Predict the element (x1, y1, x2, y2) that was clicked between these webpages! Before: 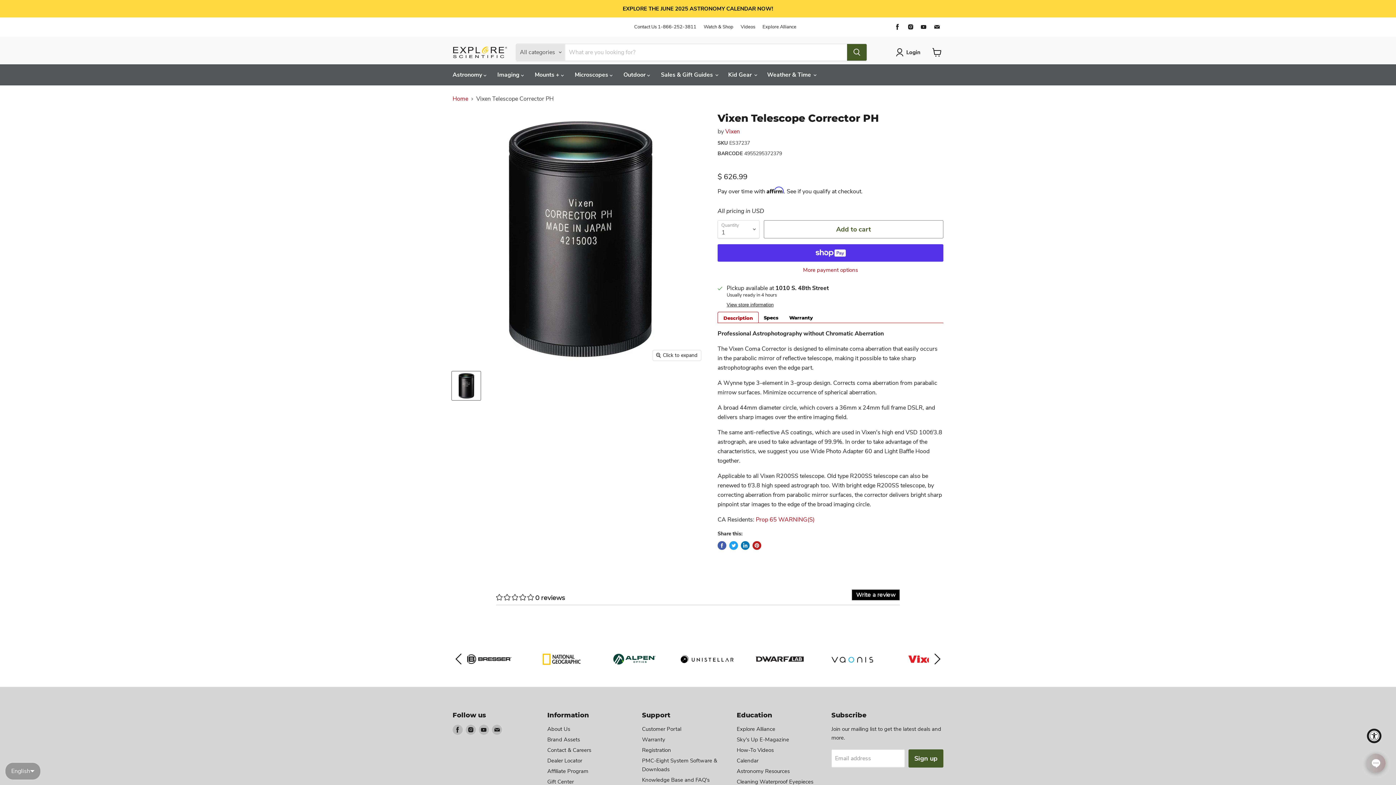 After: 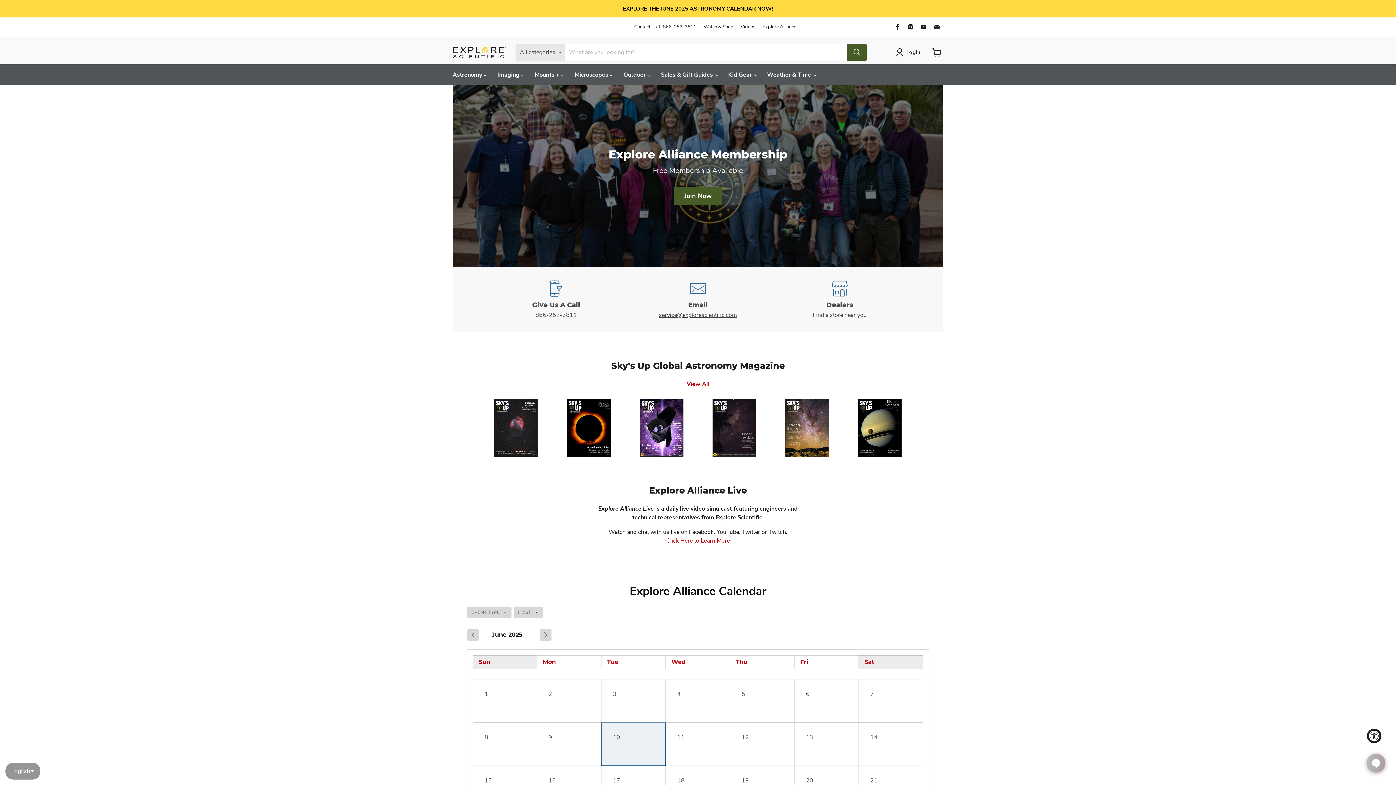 Action: bbox: (736, 699, 775, 706) label: Explore Alliance